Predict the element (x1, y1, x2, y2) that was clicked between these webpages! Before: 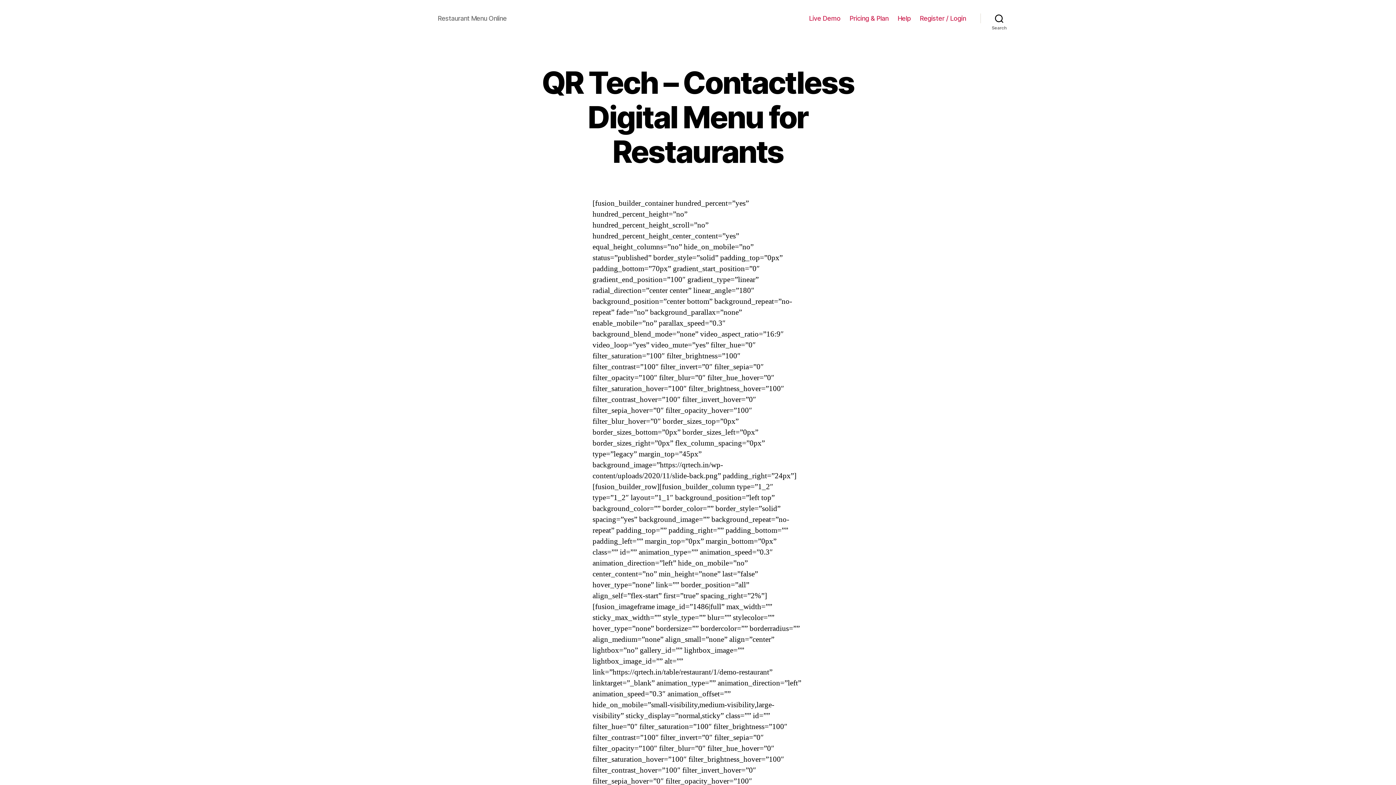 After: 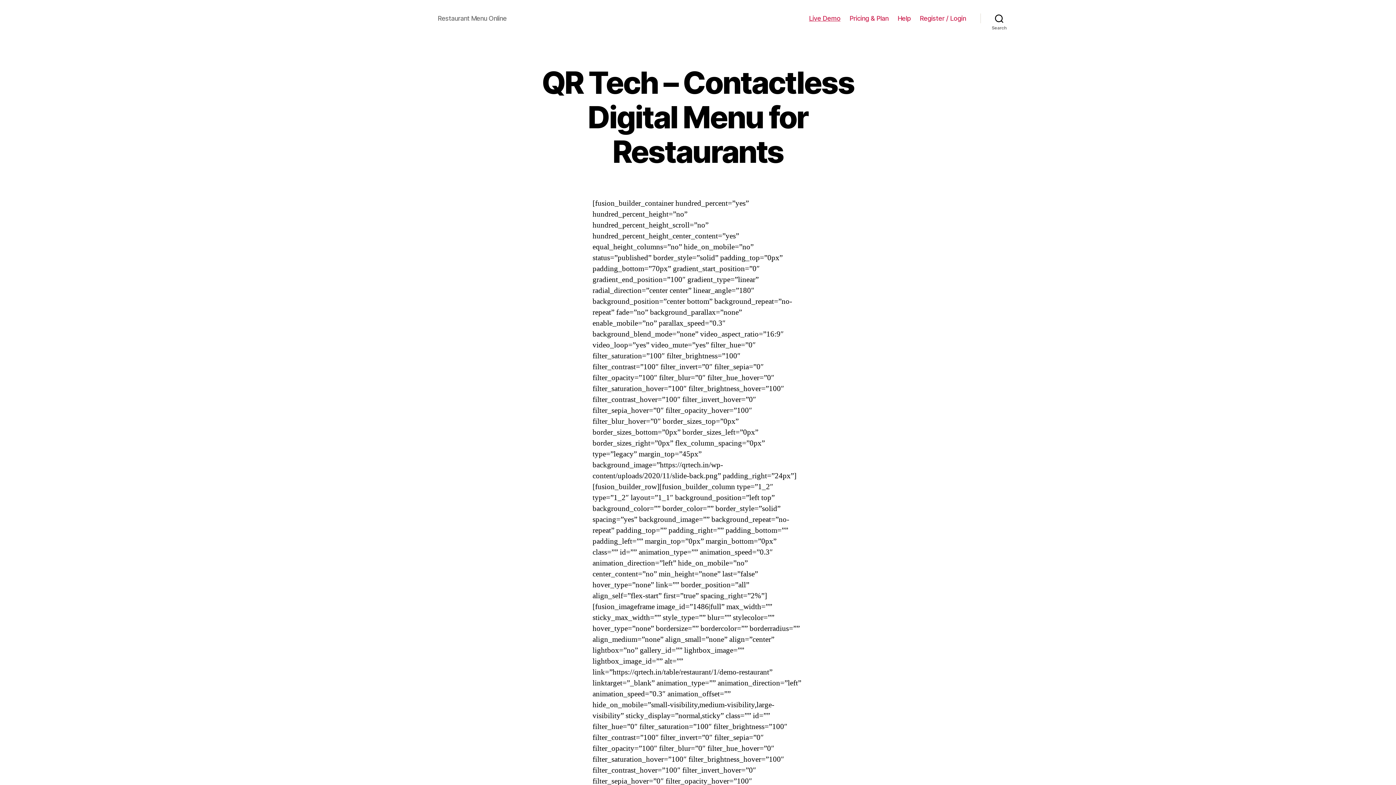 Action: bbox: (809, 14, 840, 22) label: Live Demo